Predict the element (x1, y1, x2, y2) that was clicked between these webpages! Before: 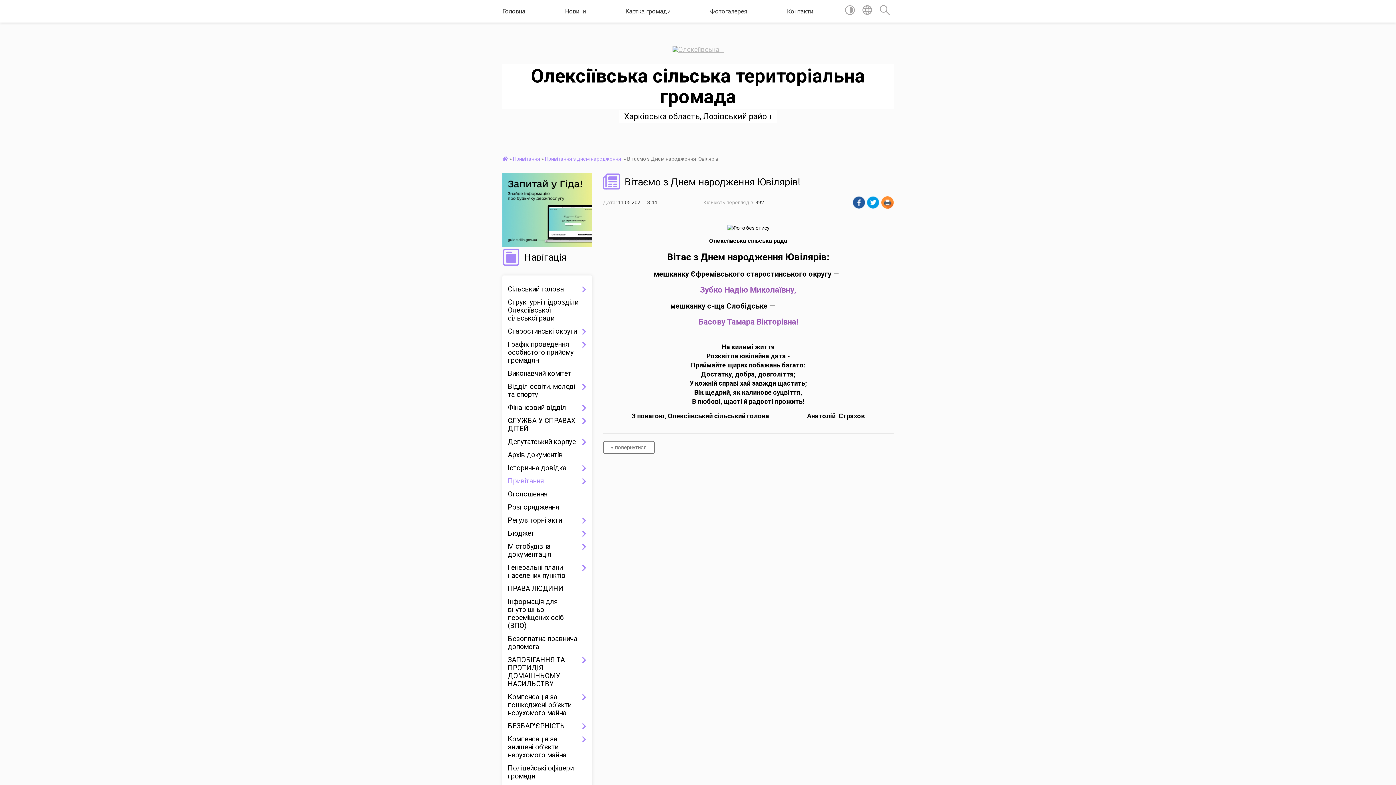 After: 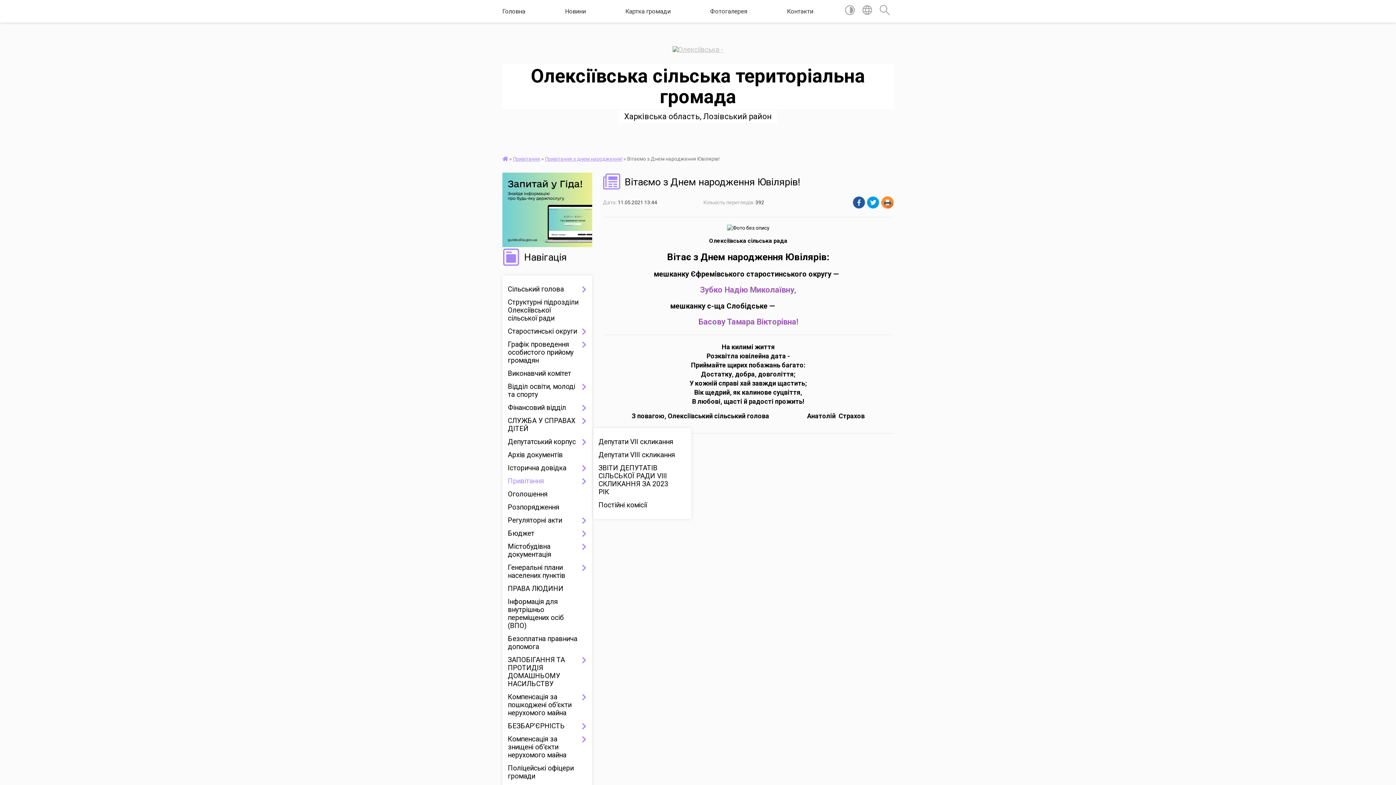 Action: bbox: (508, 435, 586, 448) label: Депутатський корпус